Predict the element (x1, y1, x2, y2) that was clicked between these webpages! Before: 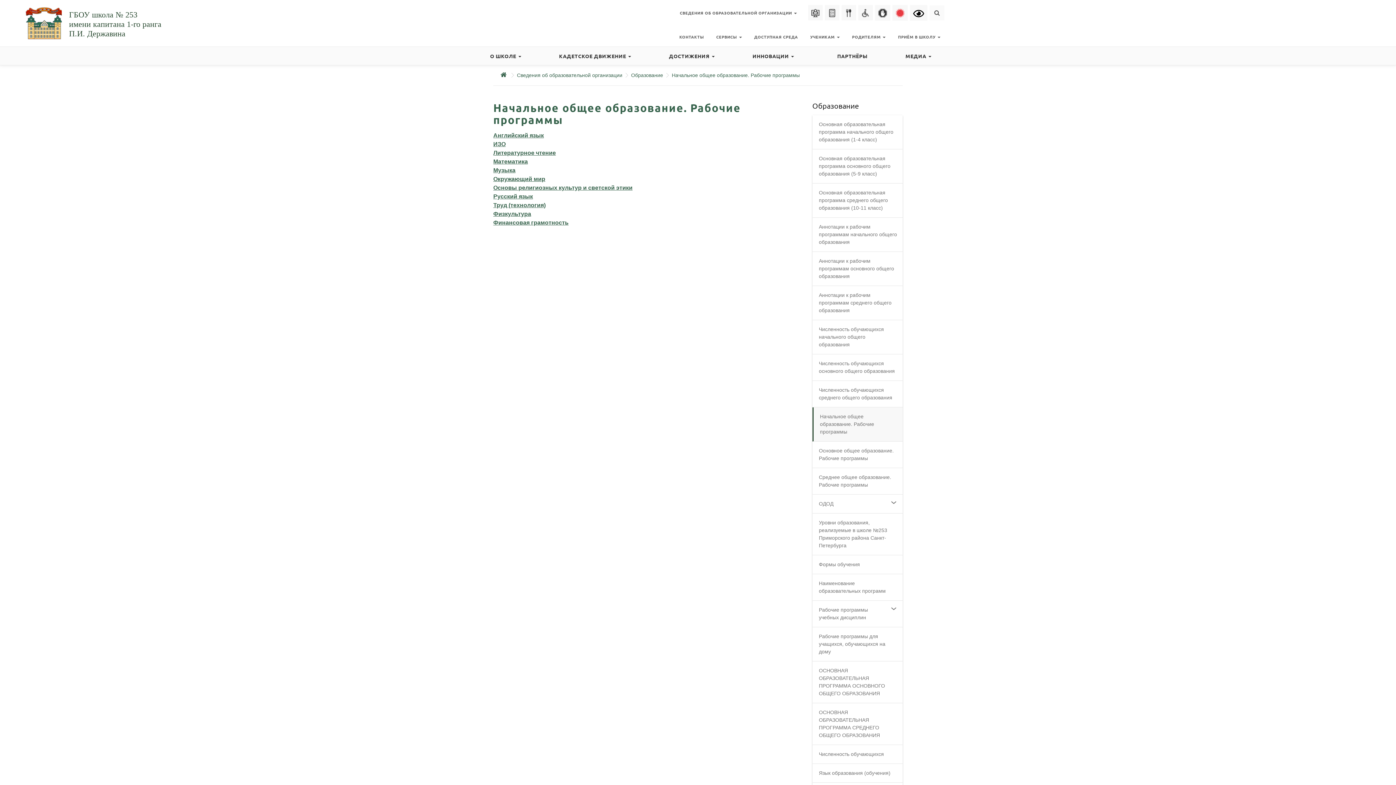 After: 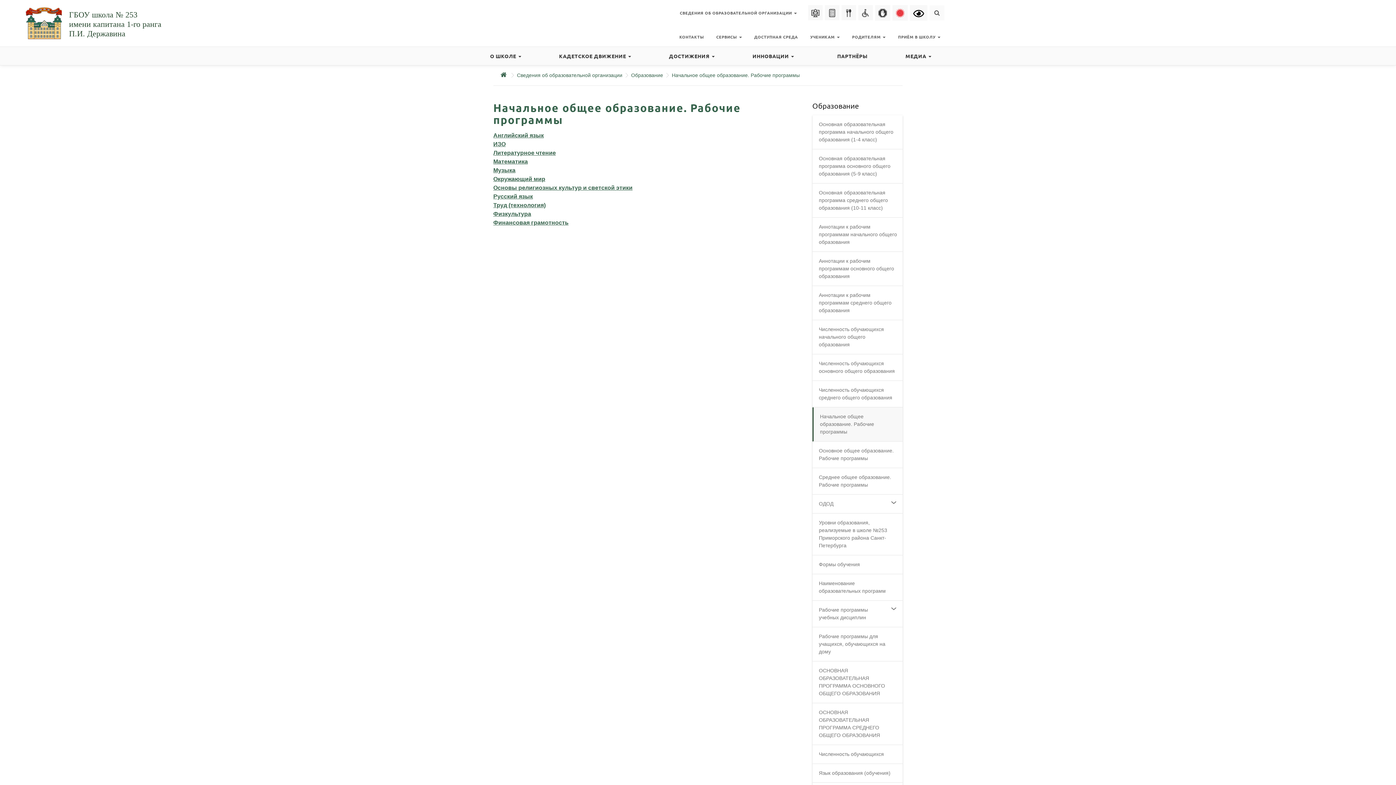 Action: bbox: (493, 176, 545, 182) label: Окружающий мир